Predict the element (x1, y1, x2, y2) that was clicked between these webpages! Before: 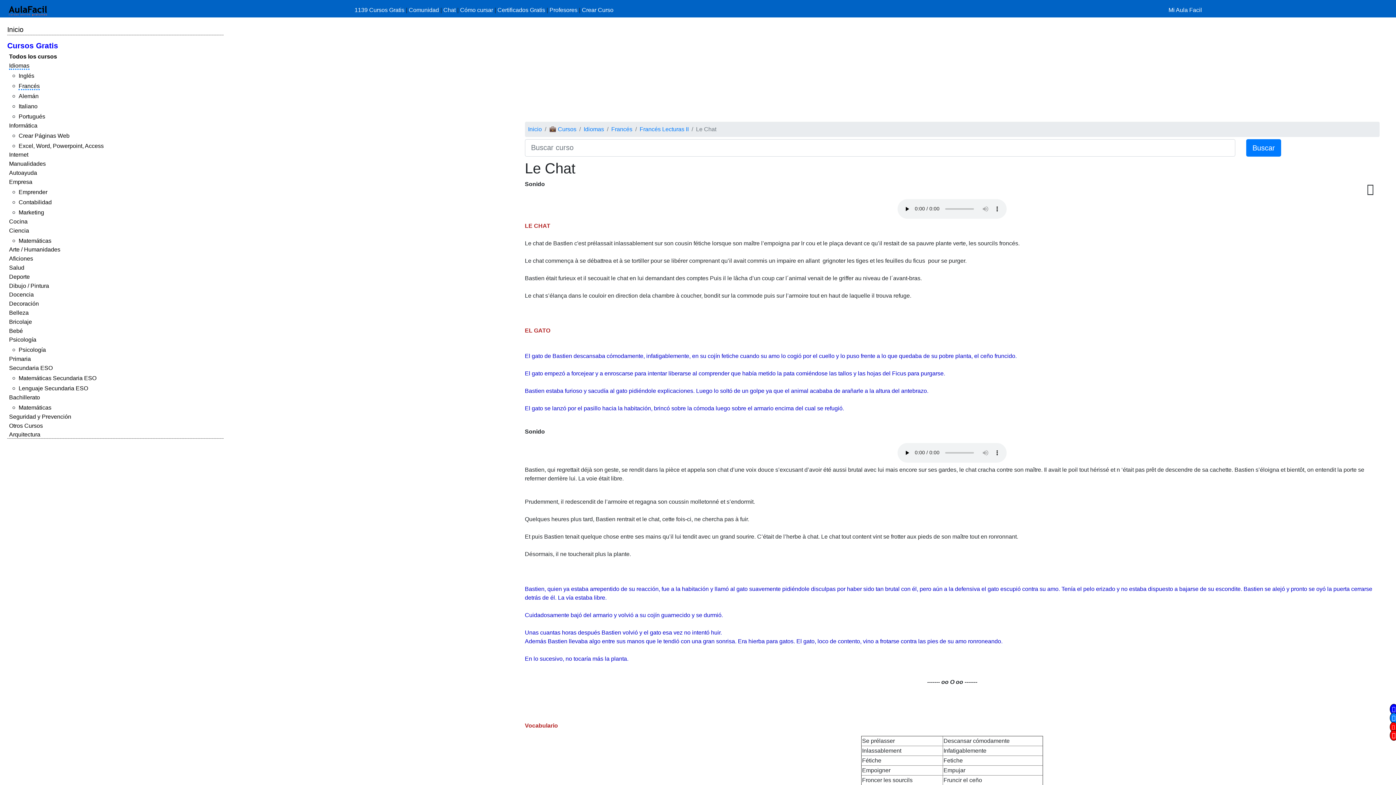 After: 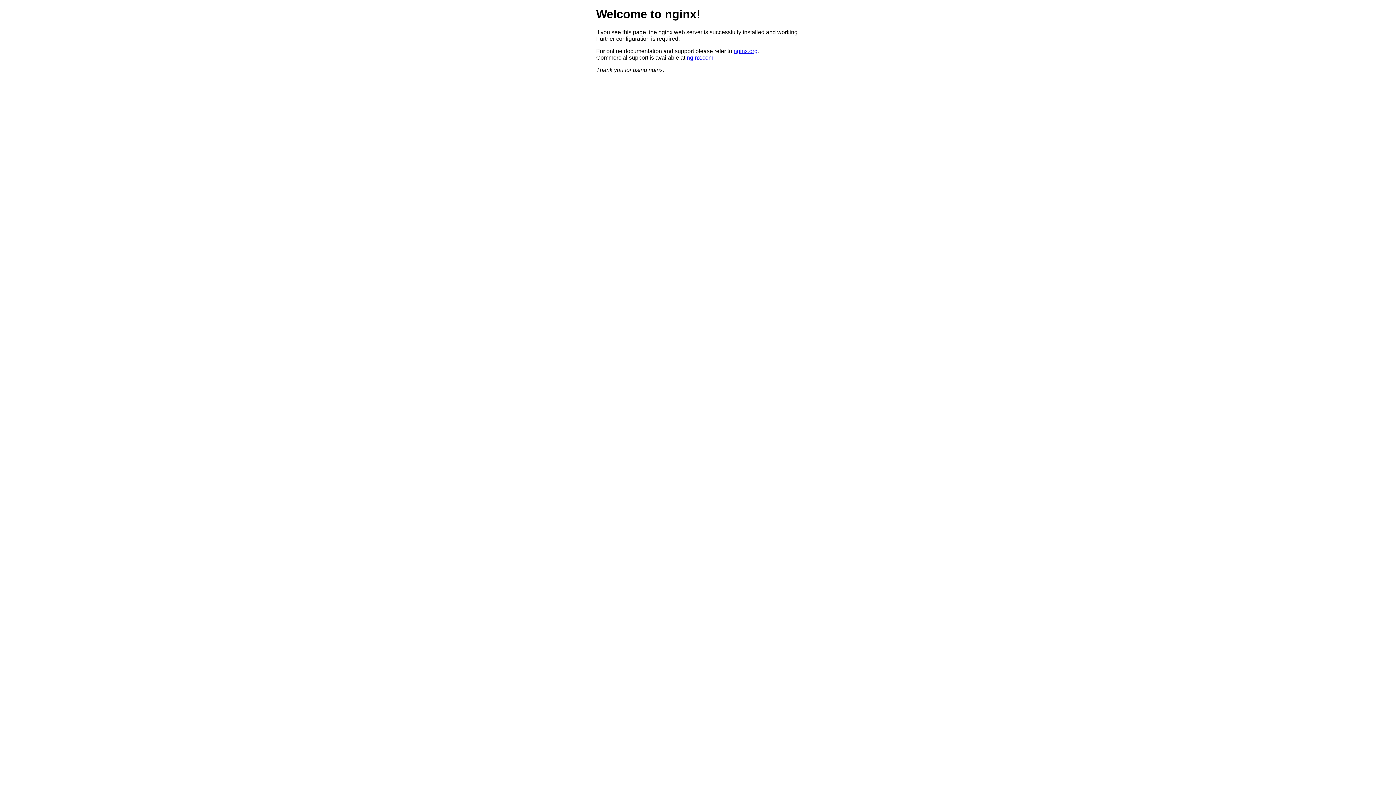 Action: bbox: (408, 6, 439, 13) label: Comunidad